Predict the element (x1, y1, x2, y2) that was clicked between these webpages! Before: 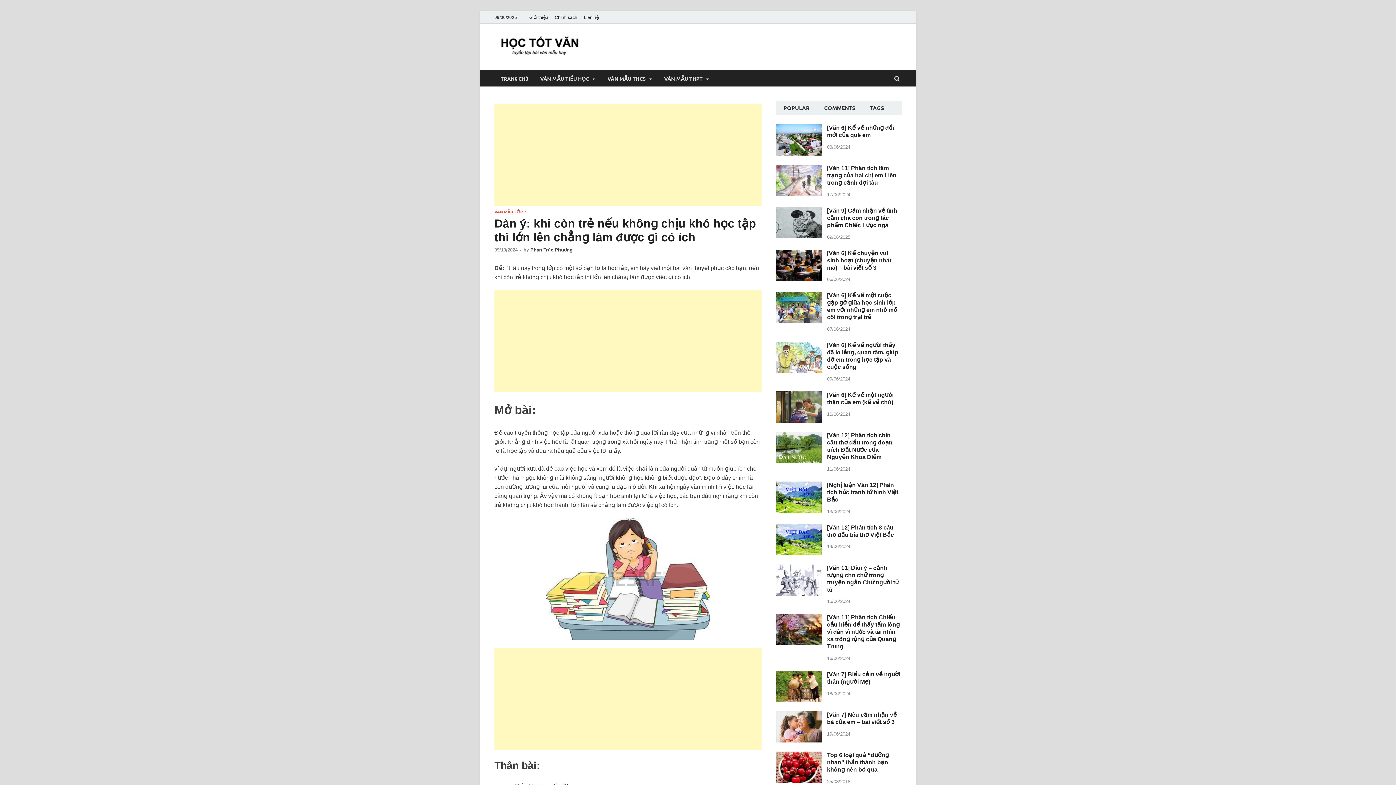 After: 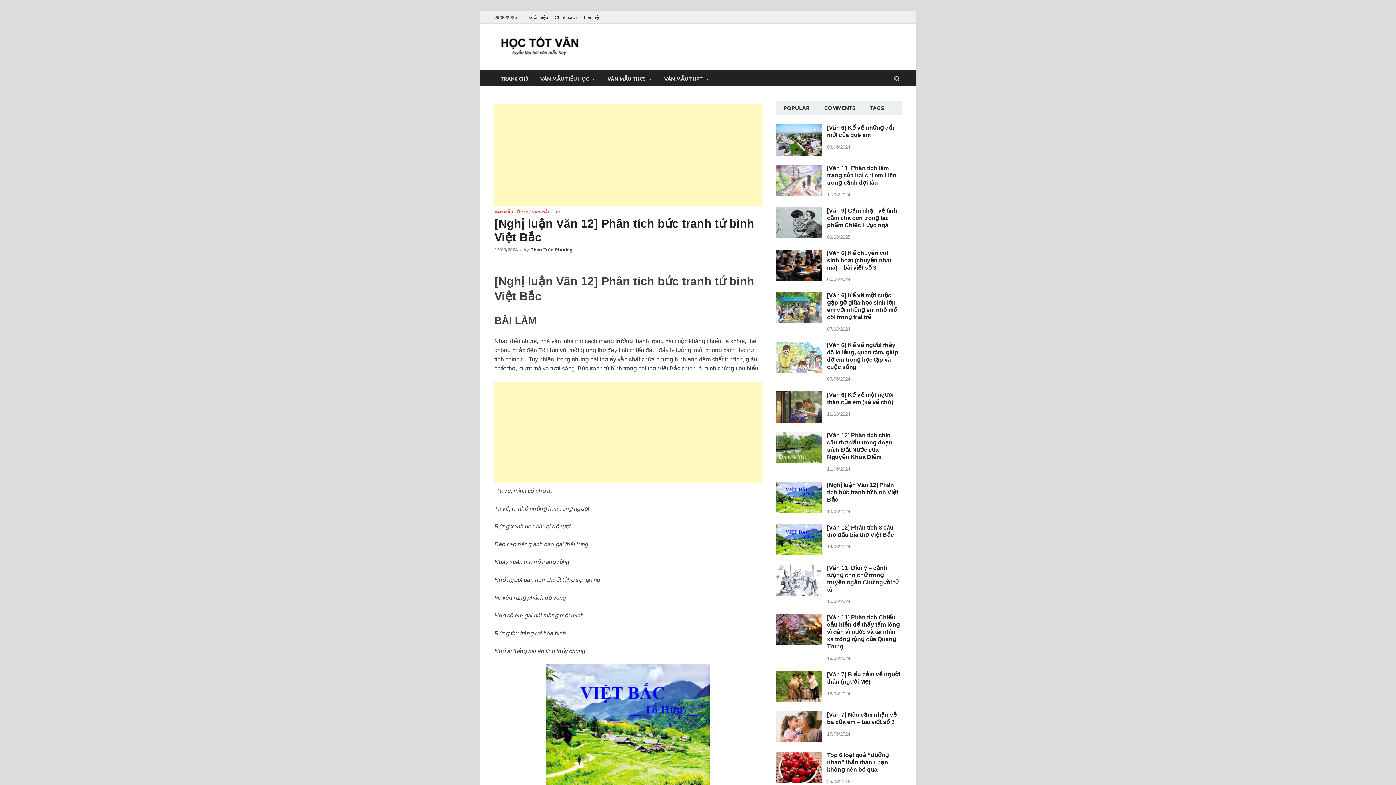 Action: bbox: (776, 482, 821, 489)